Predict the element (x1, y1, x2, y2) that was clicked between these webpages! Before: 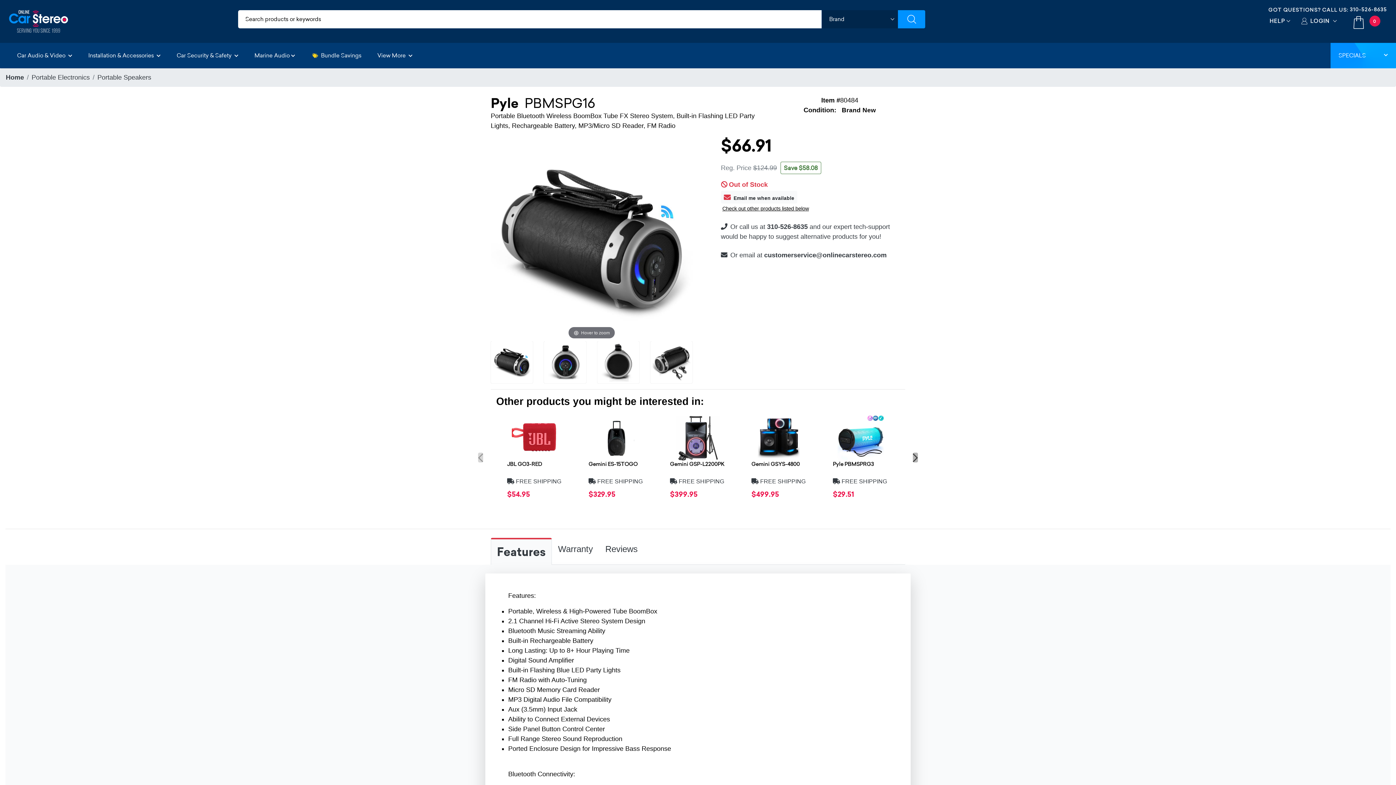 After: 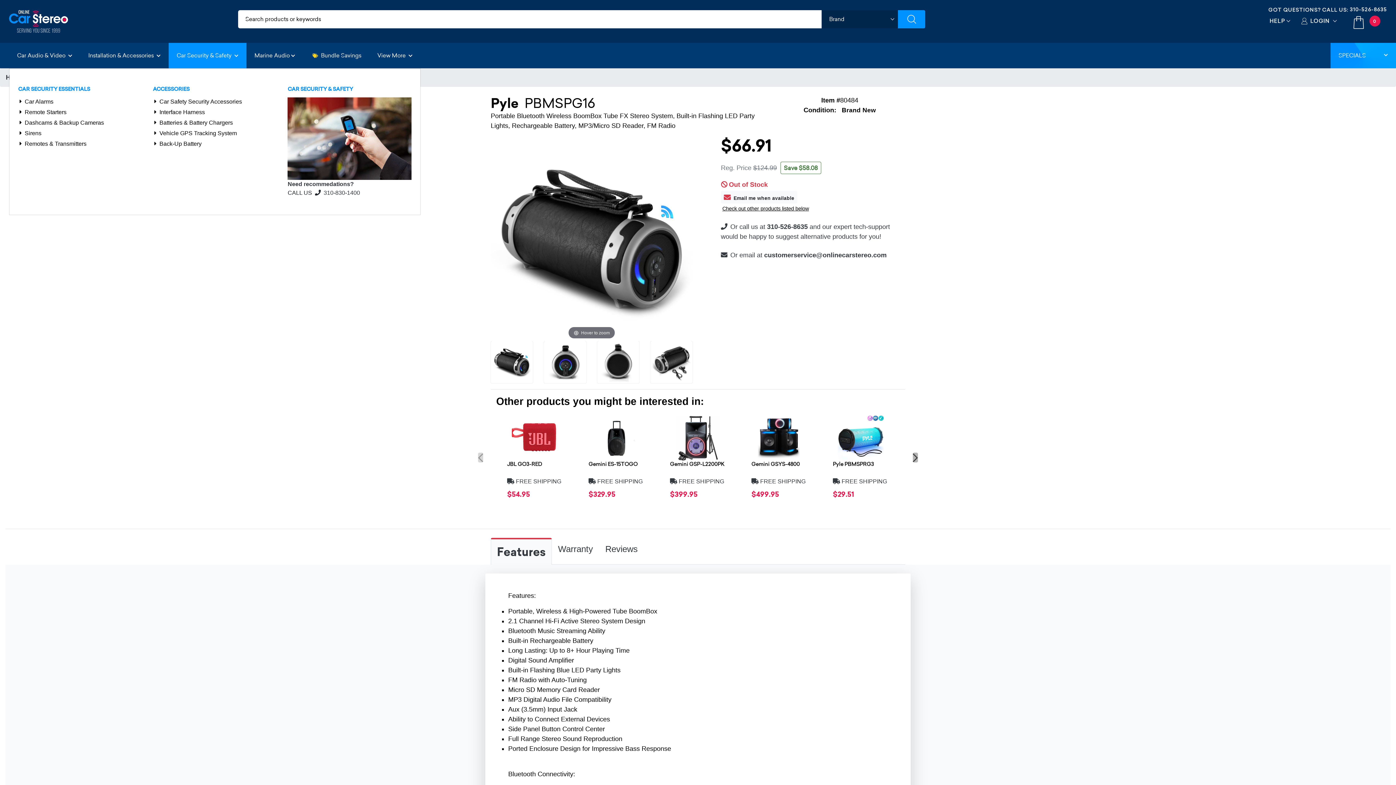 Action: bbox: (168, 42, 246, 68) label: Car Security & Safety 